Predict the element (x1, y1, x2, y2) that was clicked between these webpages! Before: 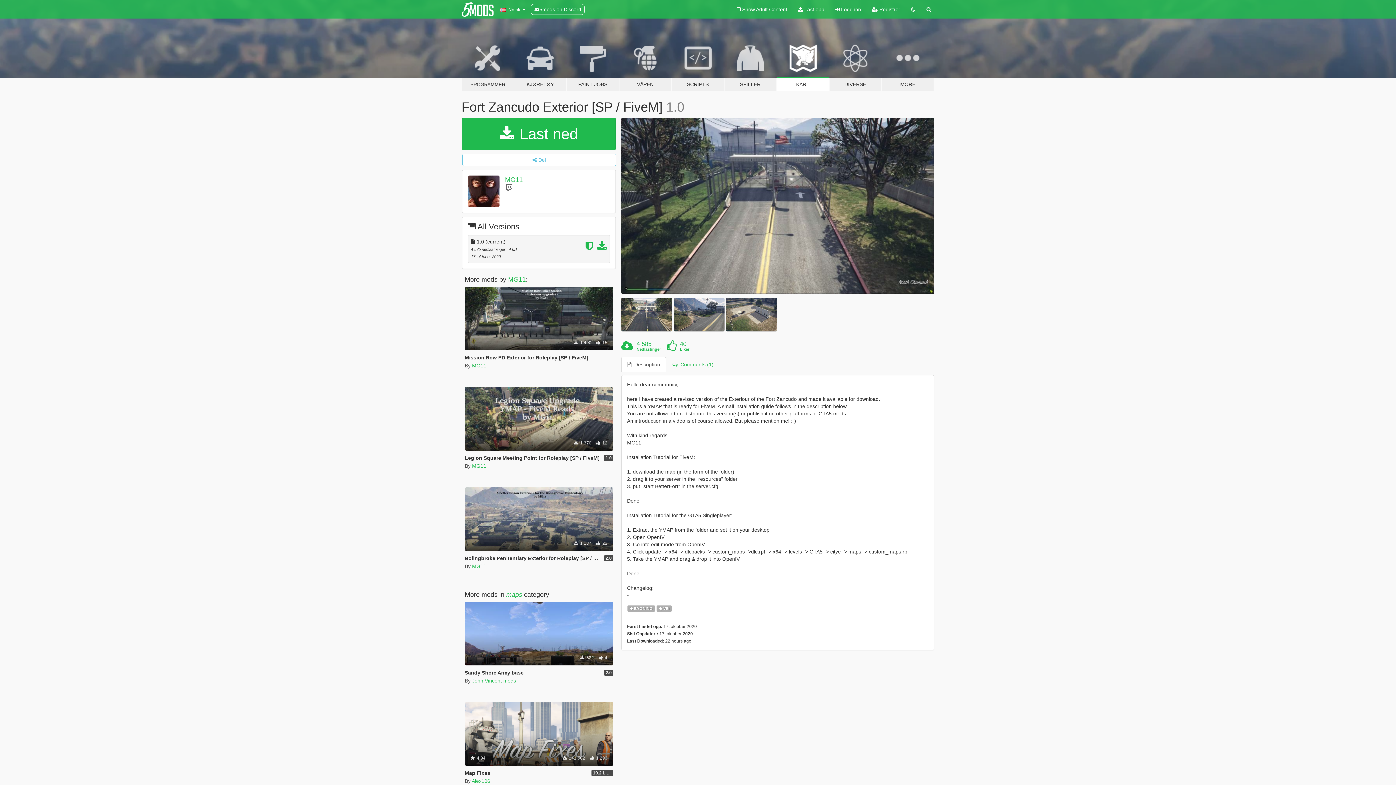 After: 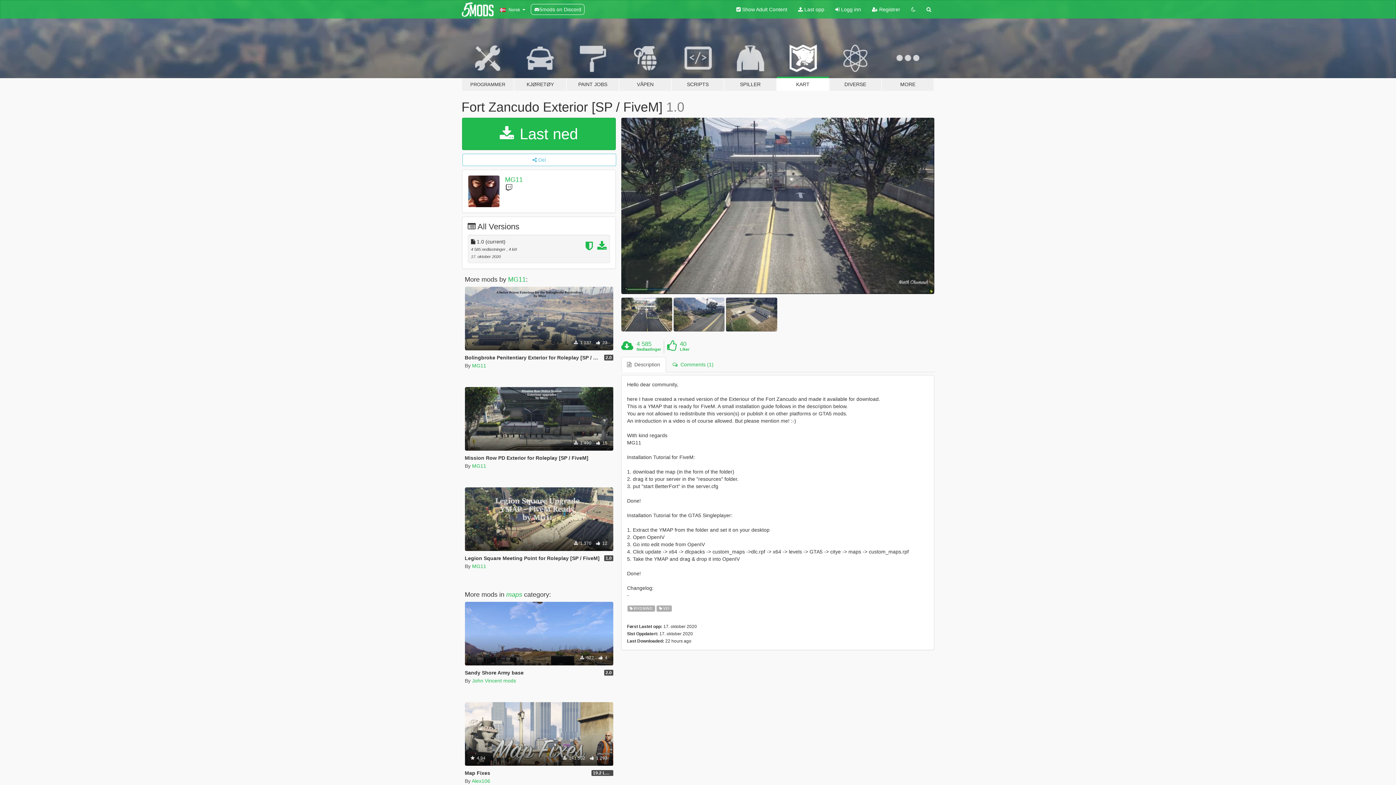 Action: label:  Show Adult Content bbox: (731, 0, 792, 18)